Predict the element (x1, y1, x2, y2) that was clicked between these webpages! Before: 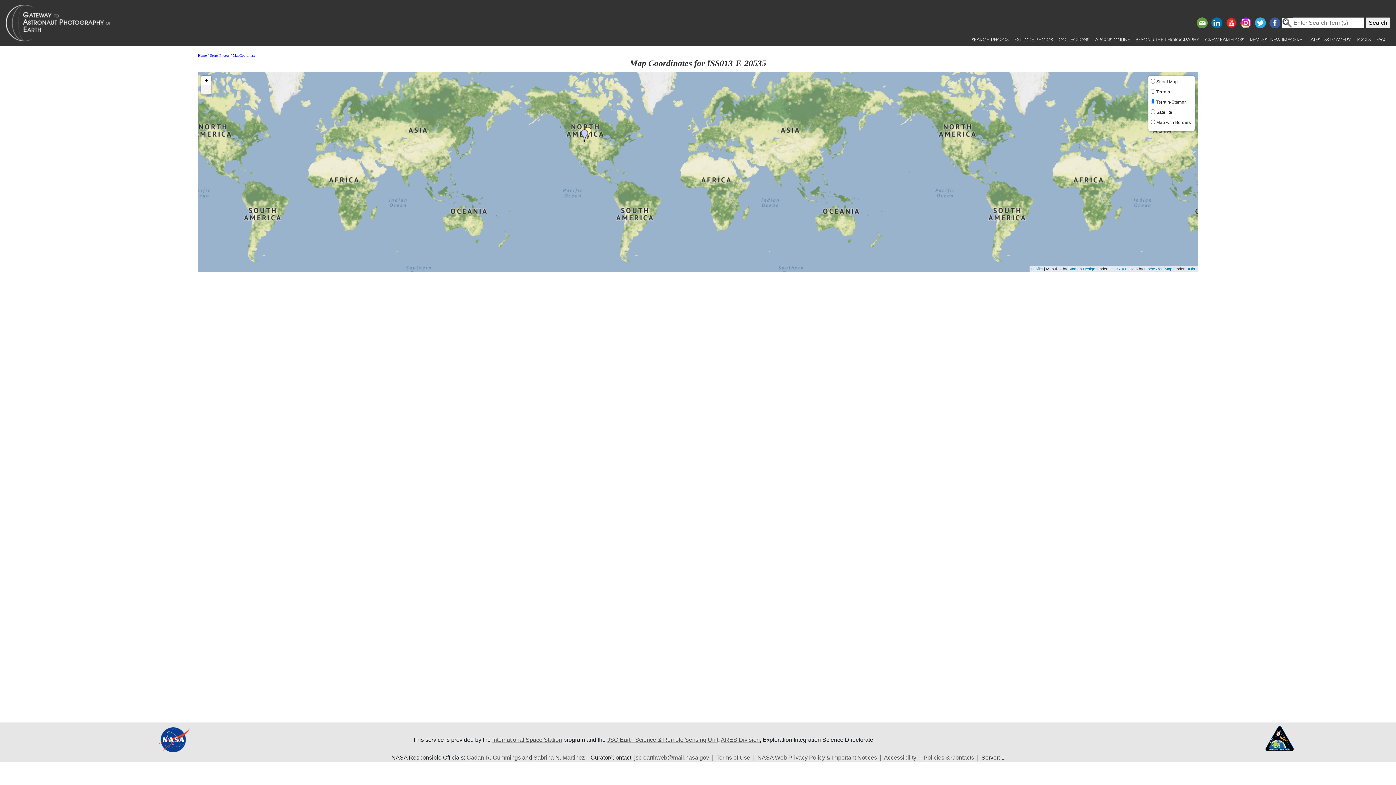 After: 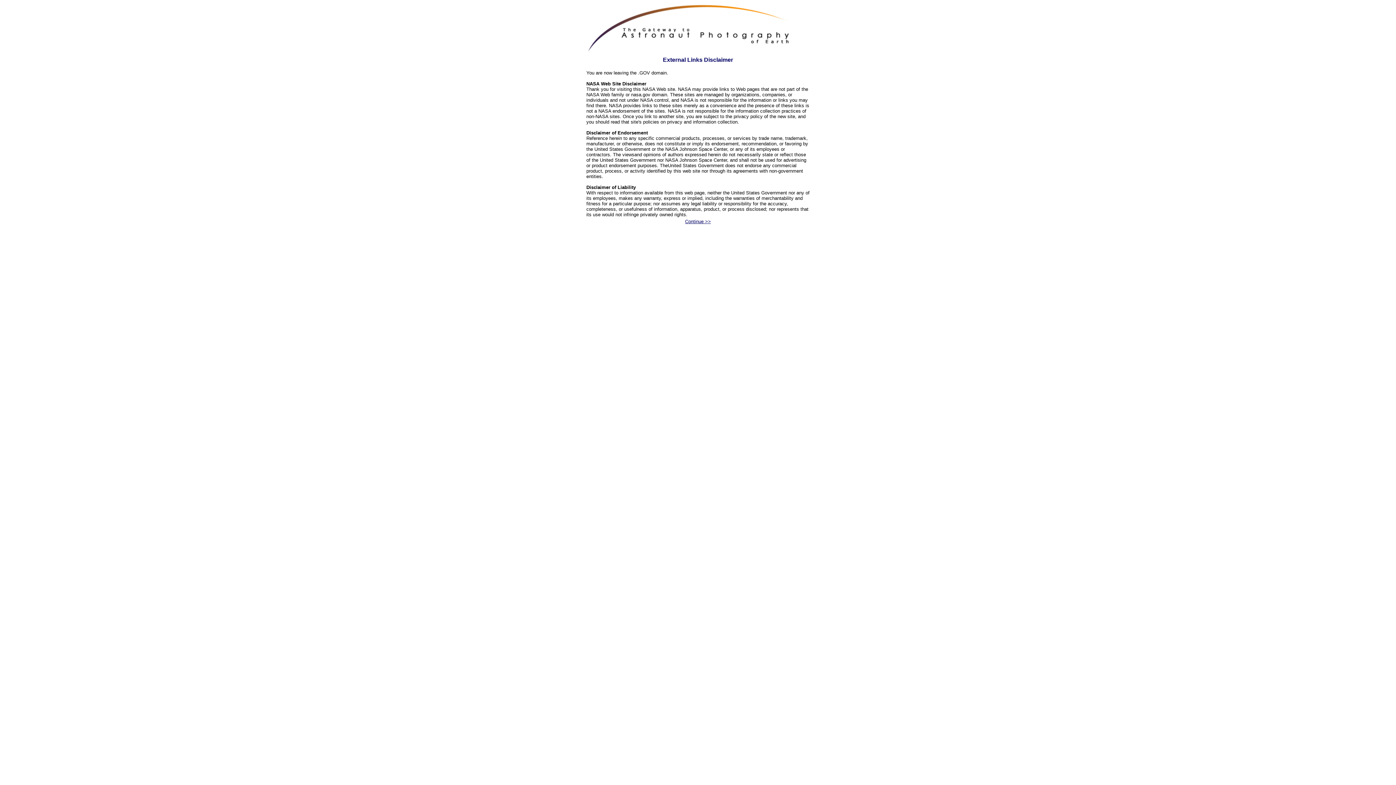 Action: bbox: (1068, 266, 1095, 271) label: Stamen Design